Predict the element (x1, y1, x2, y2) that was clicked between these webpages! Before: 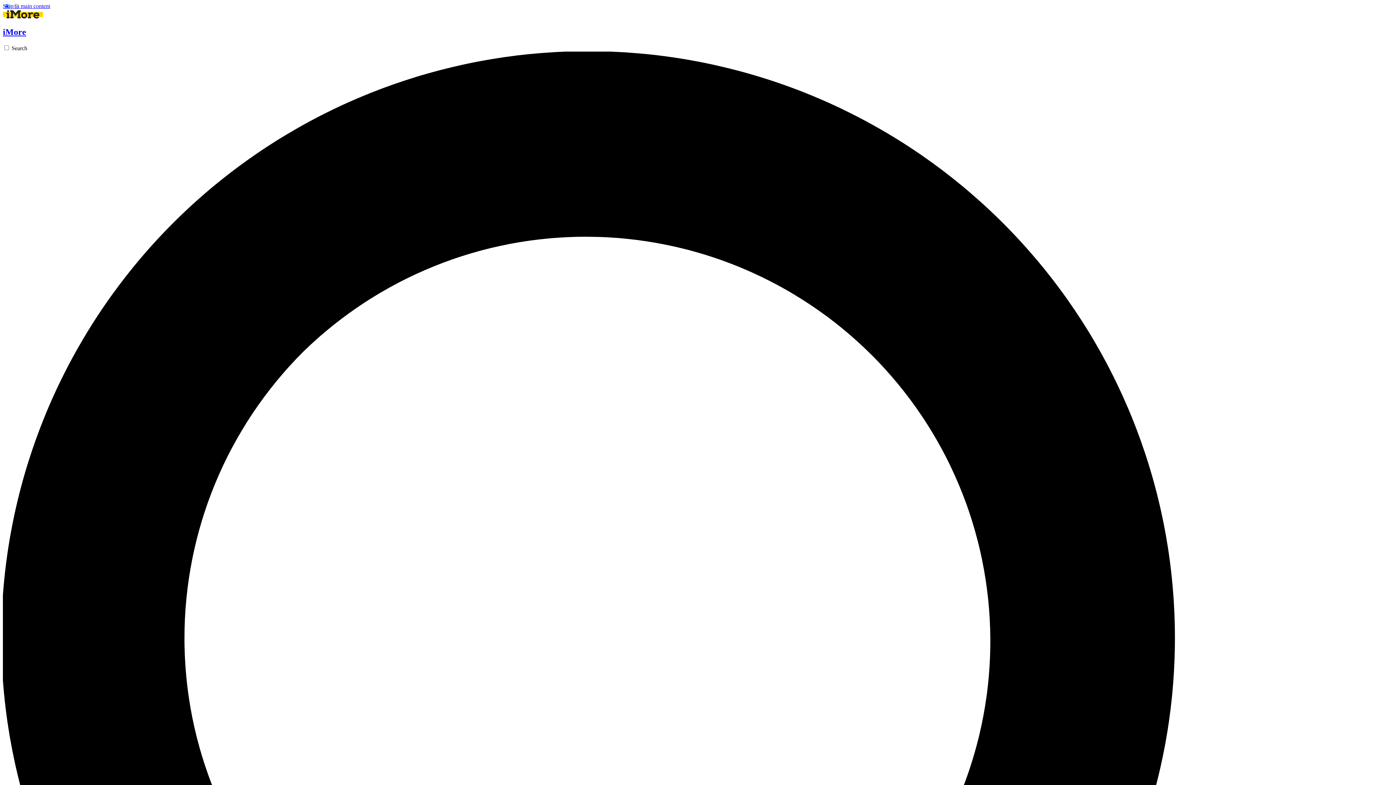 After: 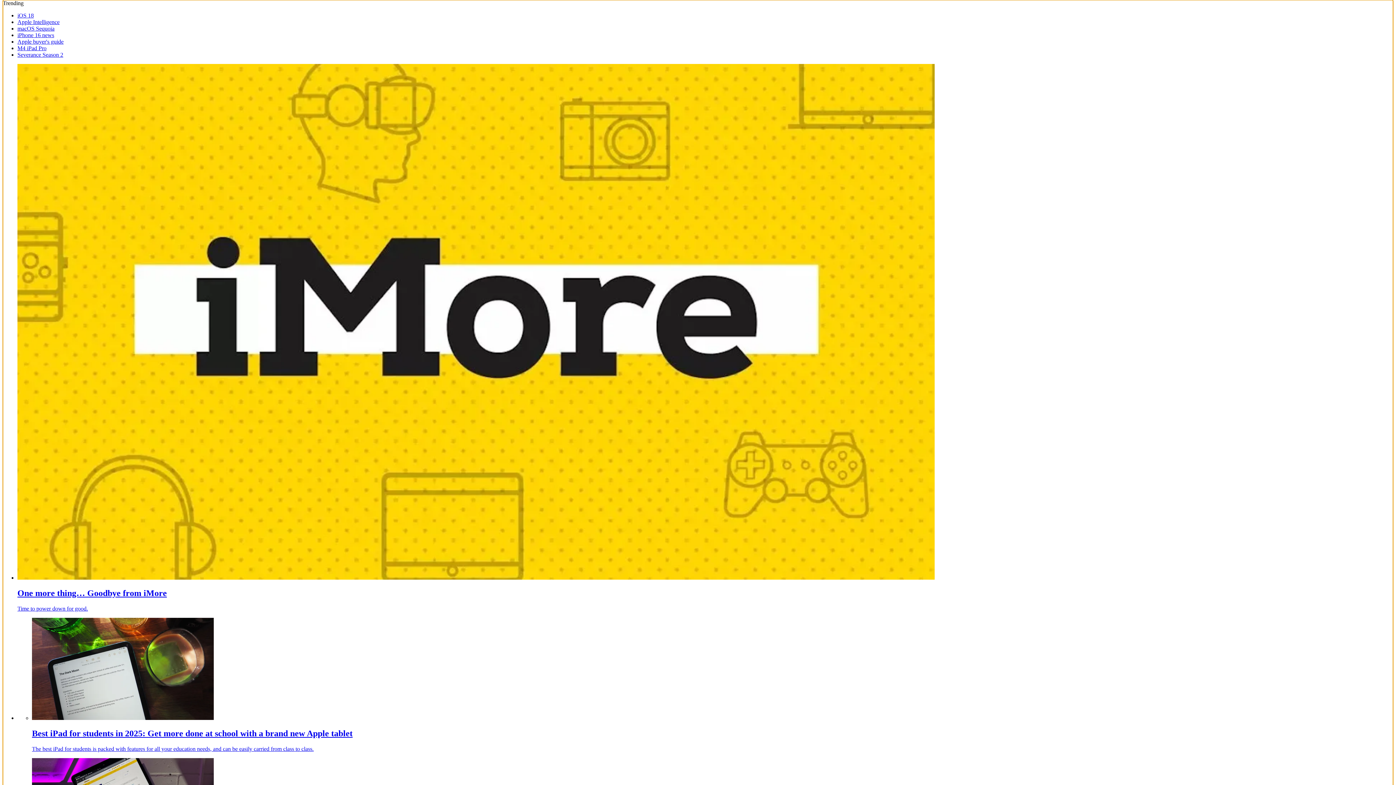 Action: bbox: (2, 2, 50, 9) label: Skip to main content